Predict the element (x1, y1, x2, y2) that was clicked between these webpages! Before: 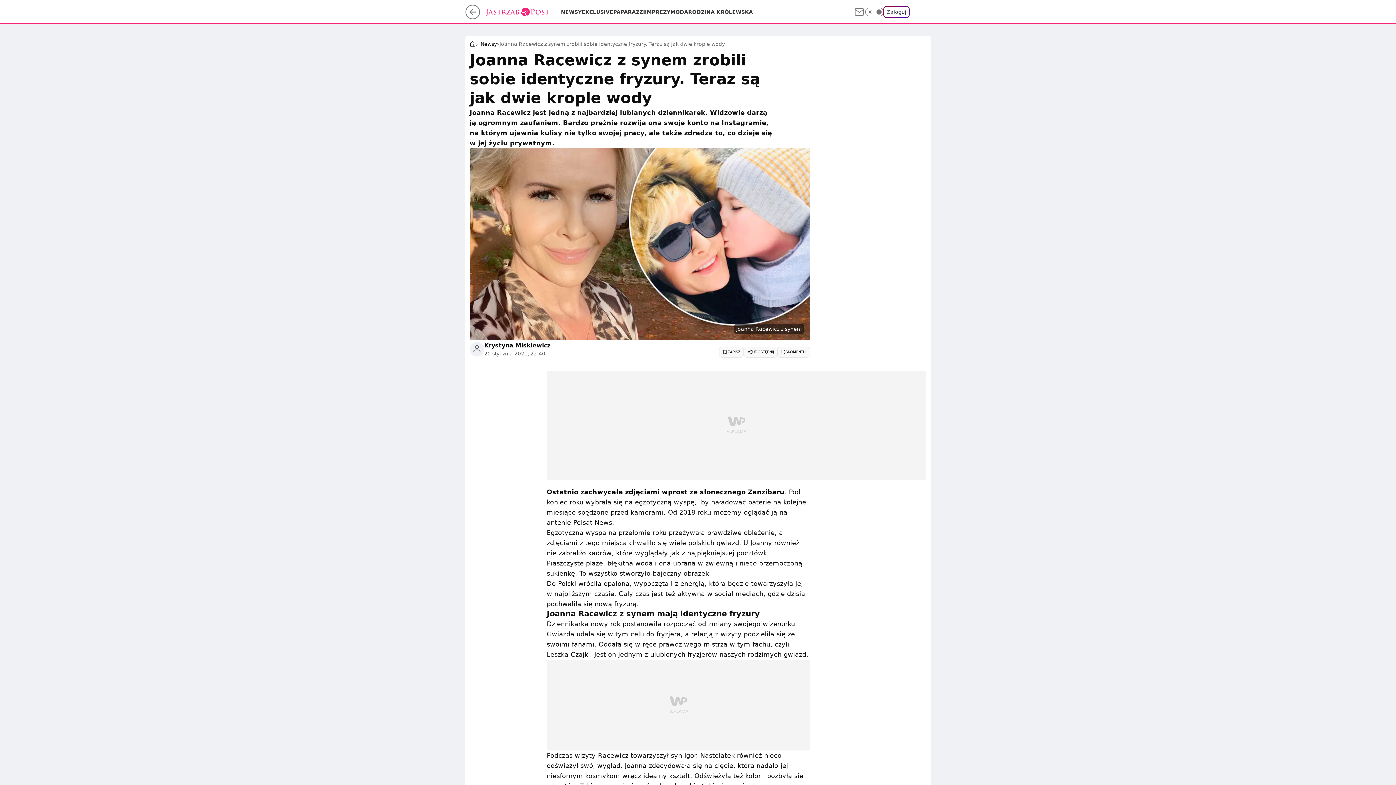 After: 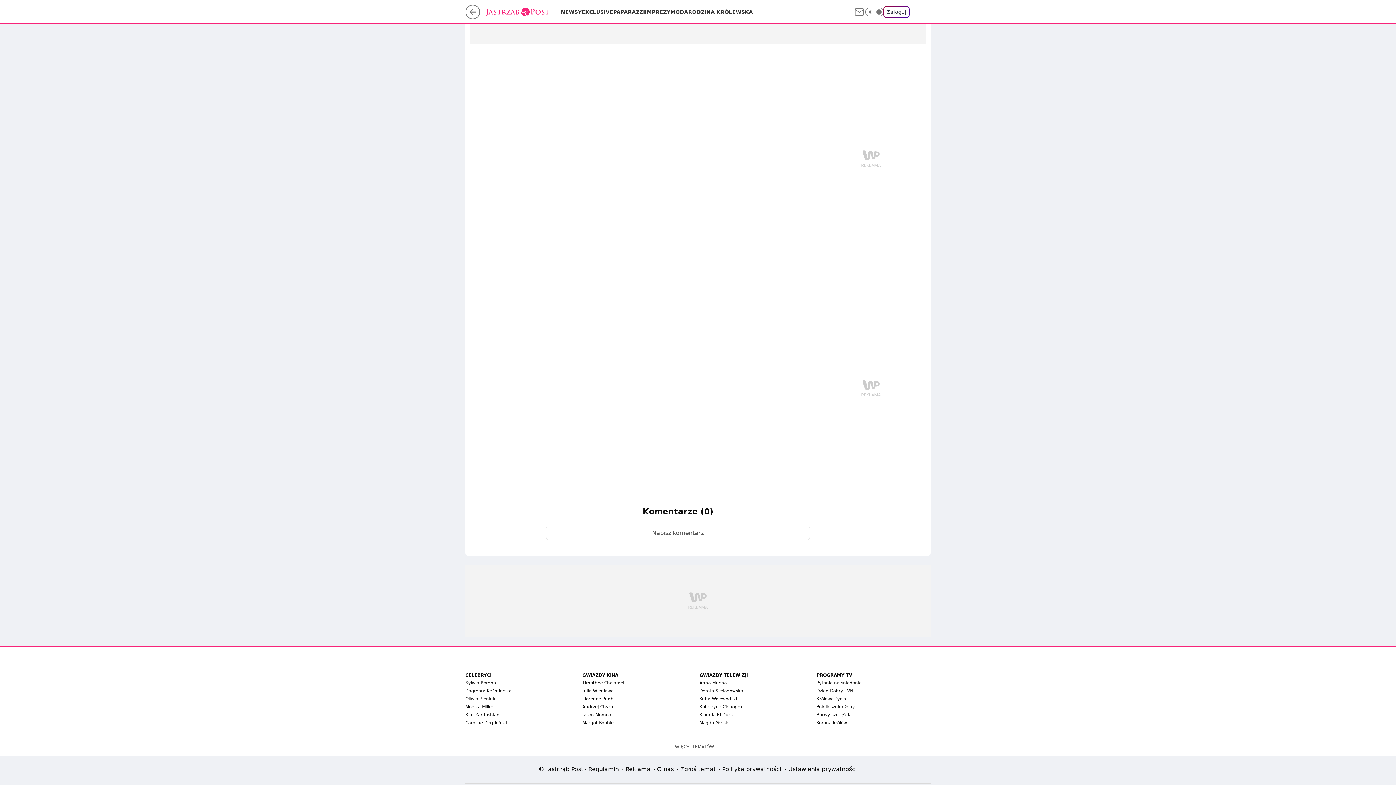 Action: label: SKOMENTUJ bbox: (777, 346, 810, 357)